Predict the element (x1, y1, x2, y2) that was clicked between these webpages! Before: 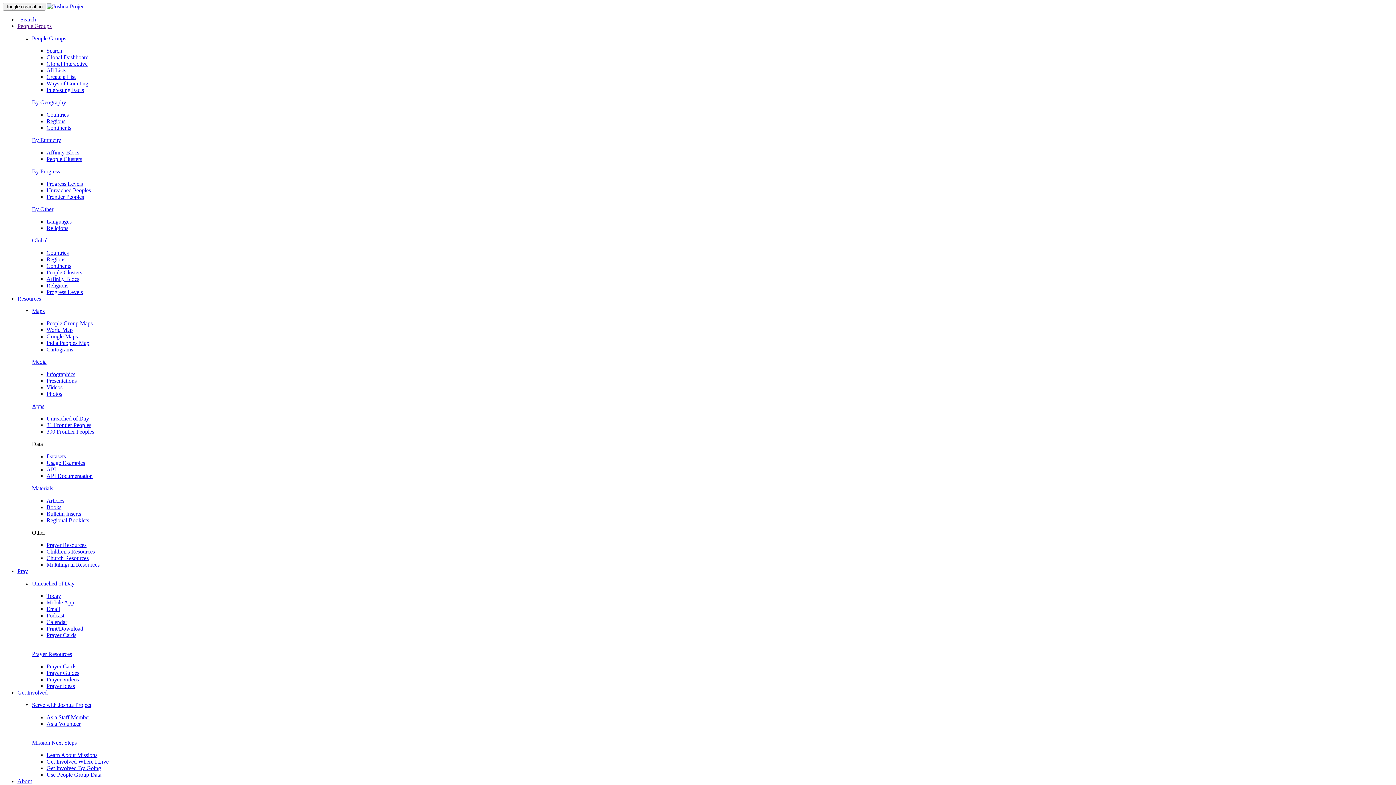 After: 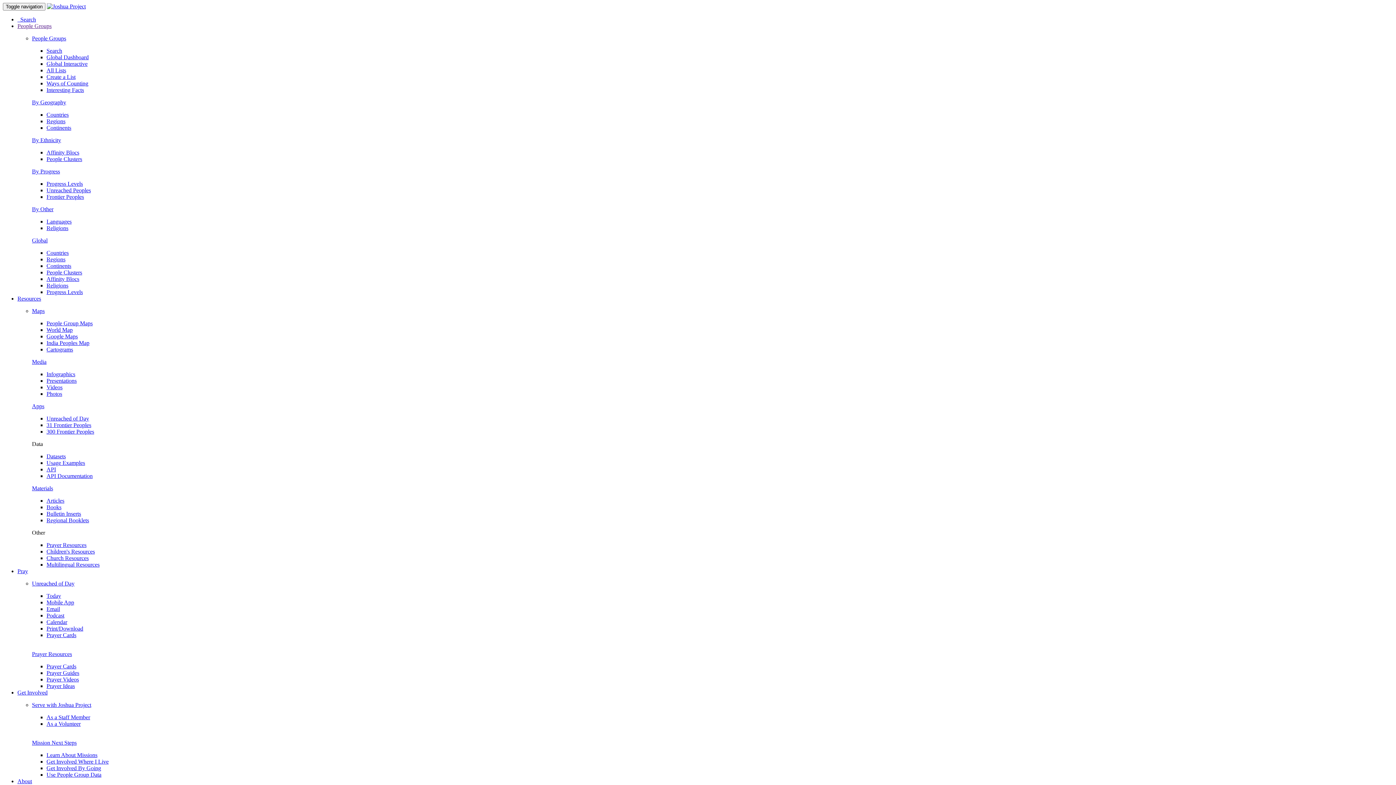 Action: bbox: (46, 663, 76, 669) label: Prayer Cards